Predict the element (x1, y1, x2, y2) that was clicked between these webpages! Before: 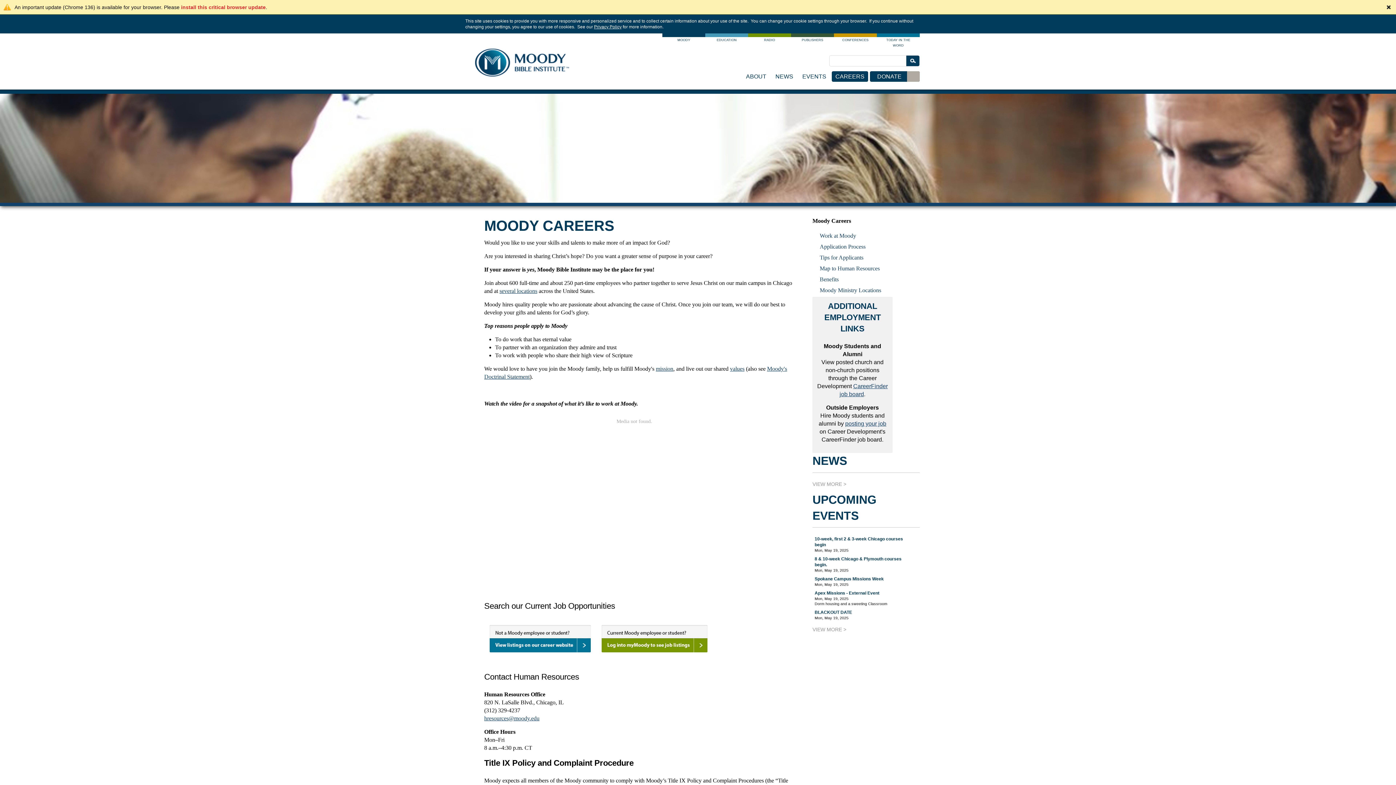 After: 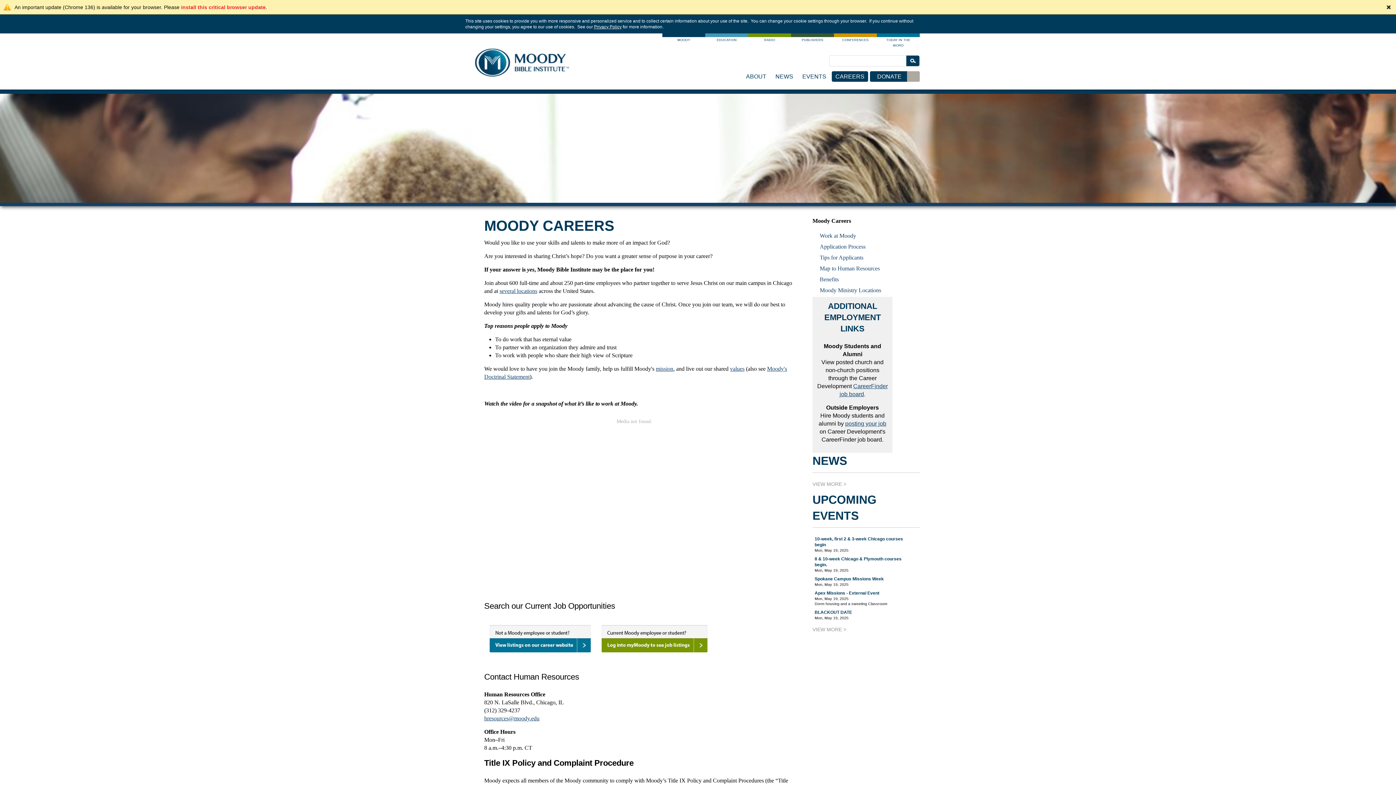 Action: bbox: (870, 71, 920, 81) label: DONATE